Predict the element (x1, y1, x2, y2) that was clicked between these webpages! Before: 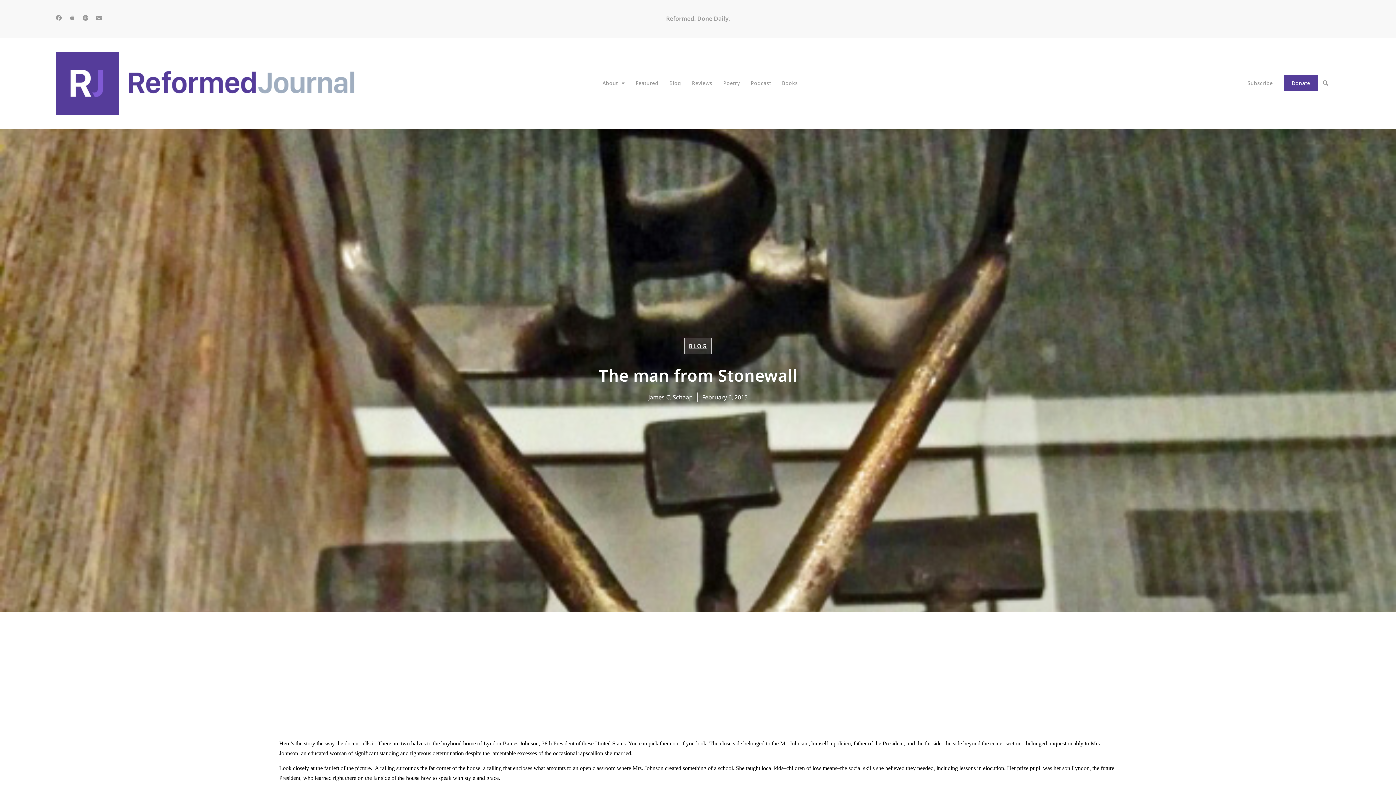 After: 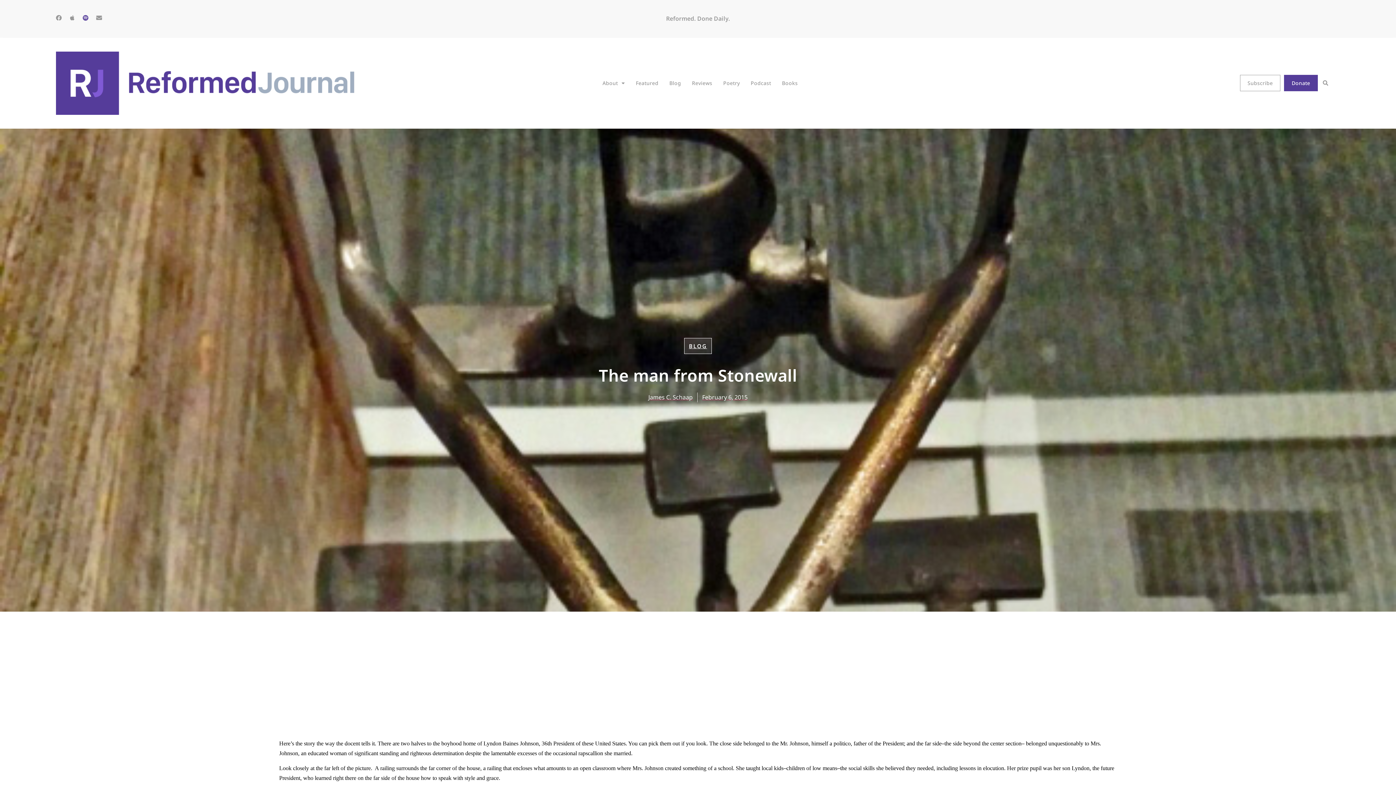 Action: label: Spotify bbox: (82, 15, 88, 20)